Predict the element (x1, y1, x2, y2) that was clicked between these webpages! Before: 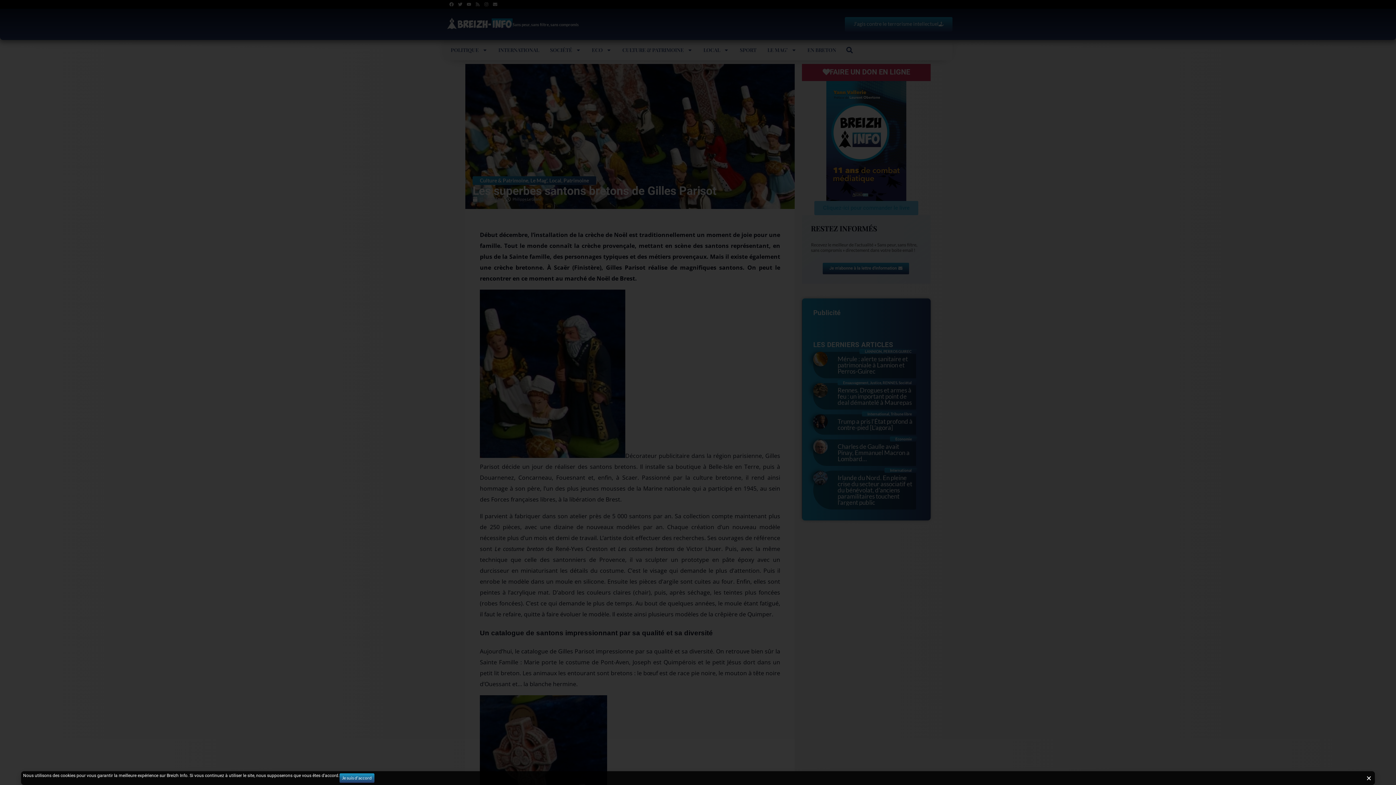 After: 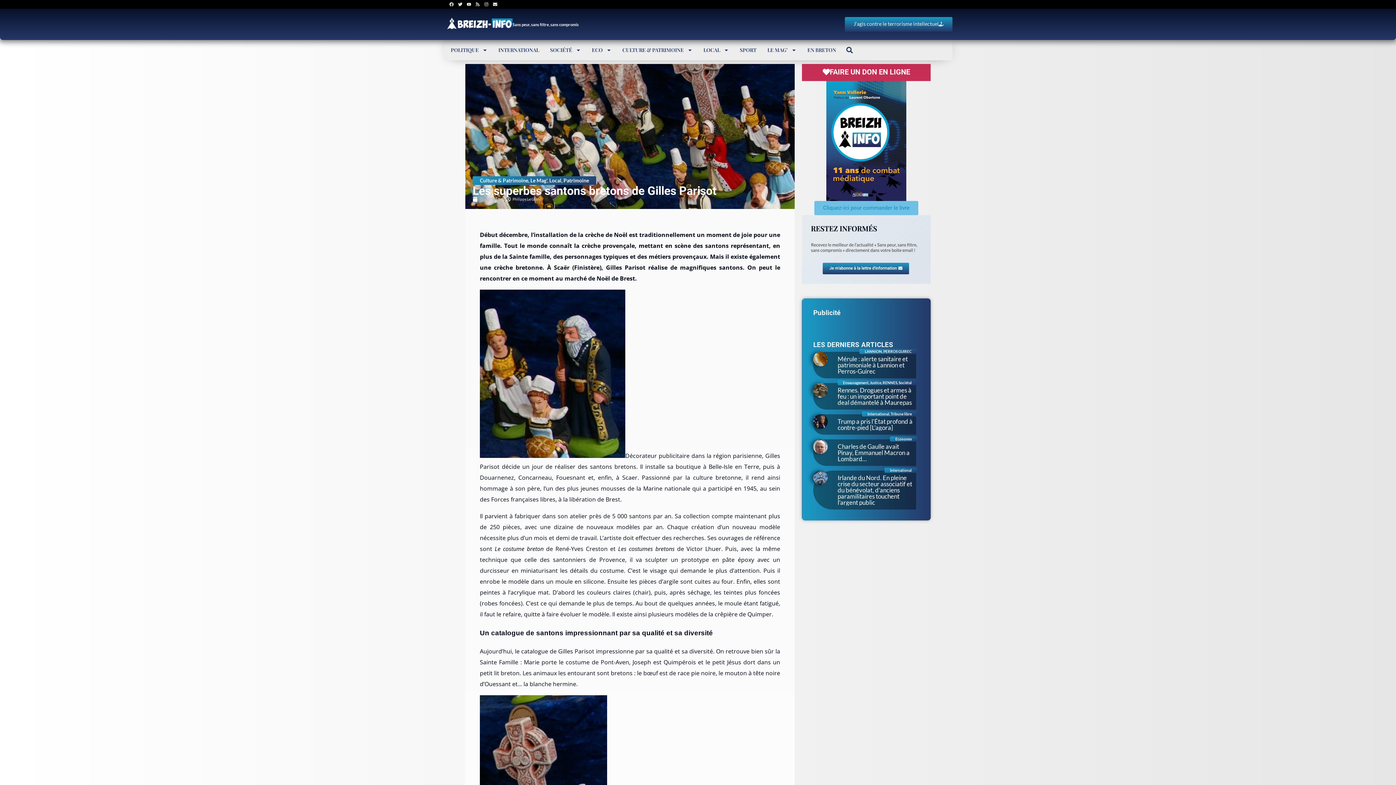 Action: label: Facebook bbox: (447, 0, 456, 8)